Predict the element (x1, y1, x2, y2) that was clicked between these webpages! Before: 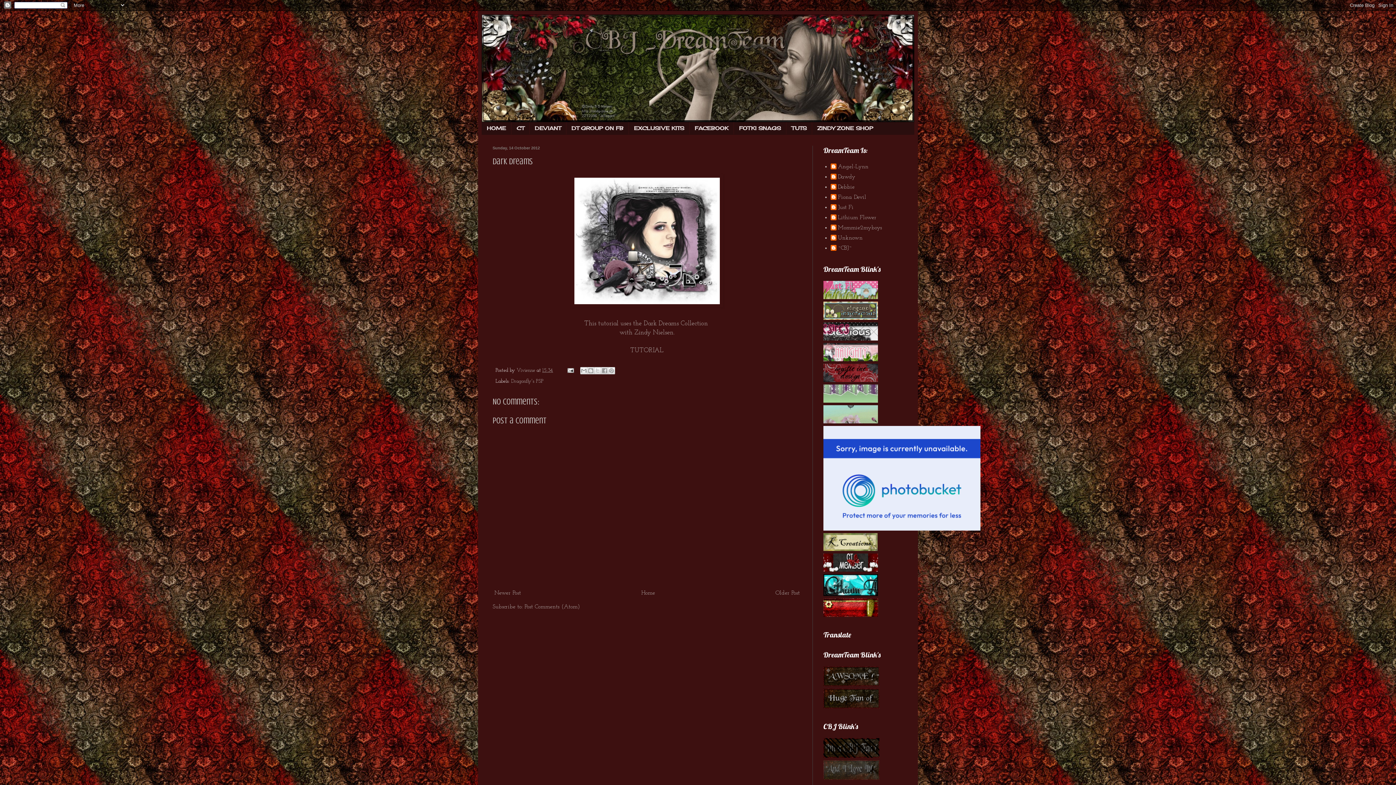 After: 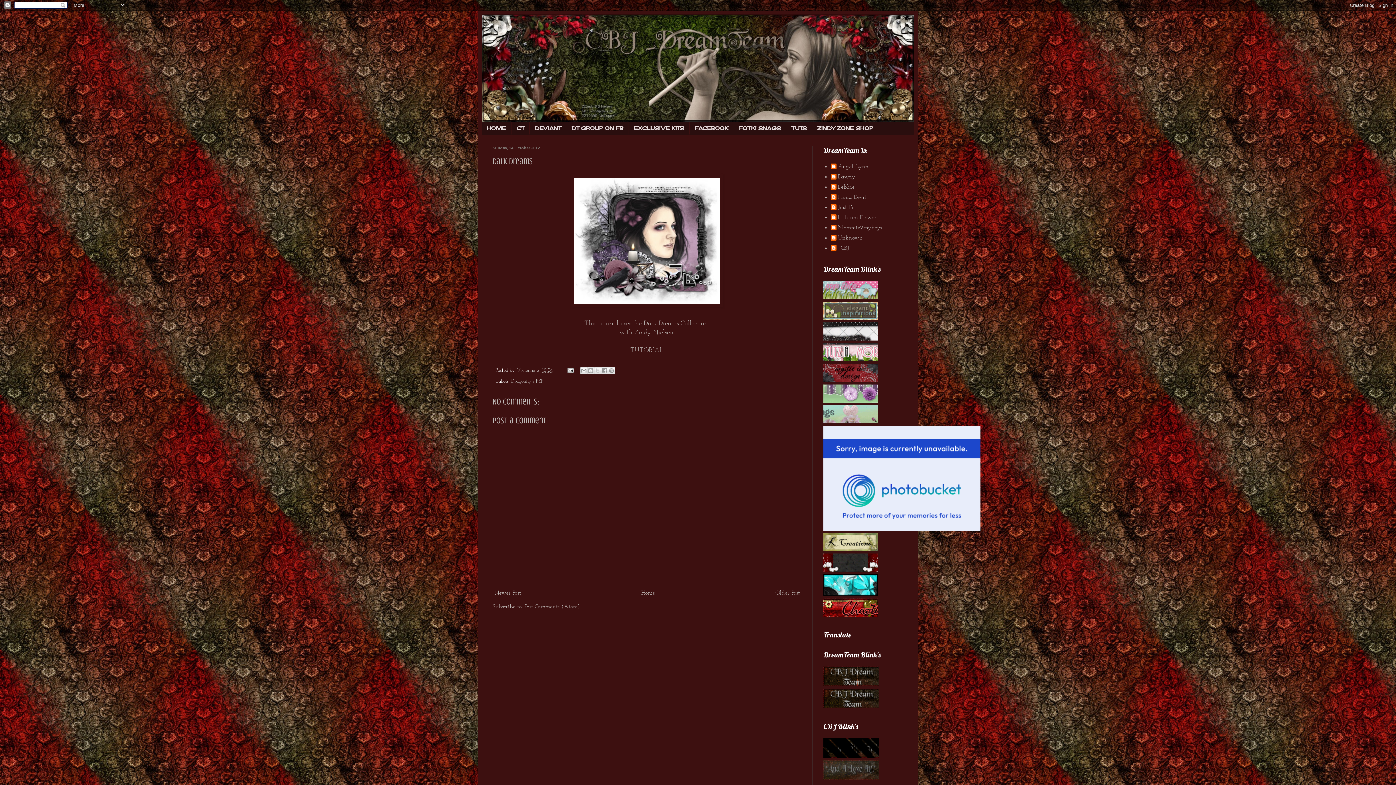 Action: bbox: (823, 546, 877, 552)